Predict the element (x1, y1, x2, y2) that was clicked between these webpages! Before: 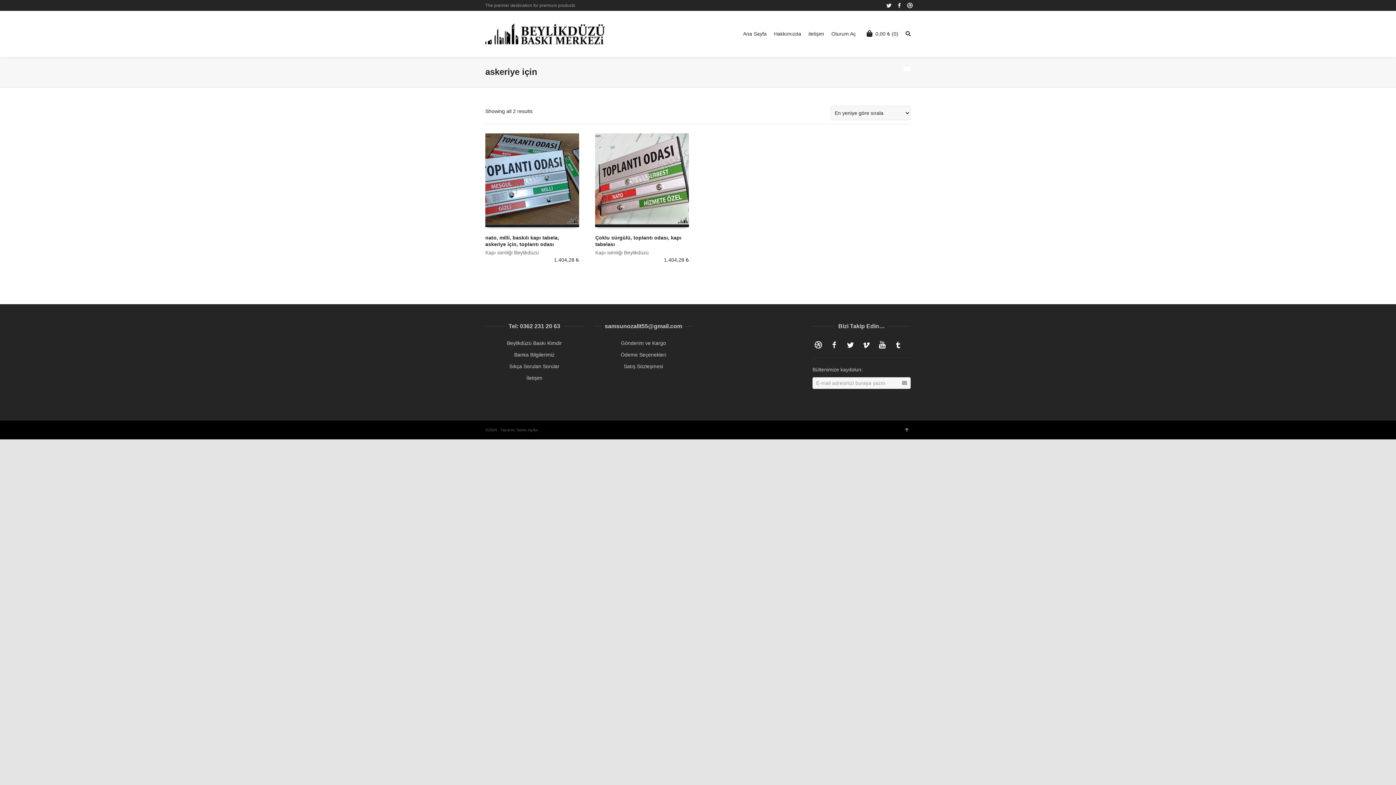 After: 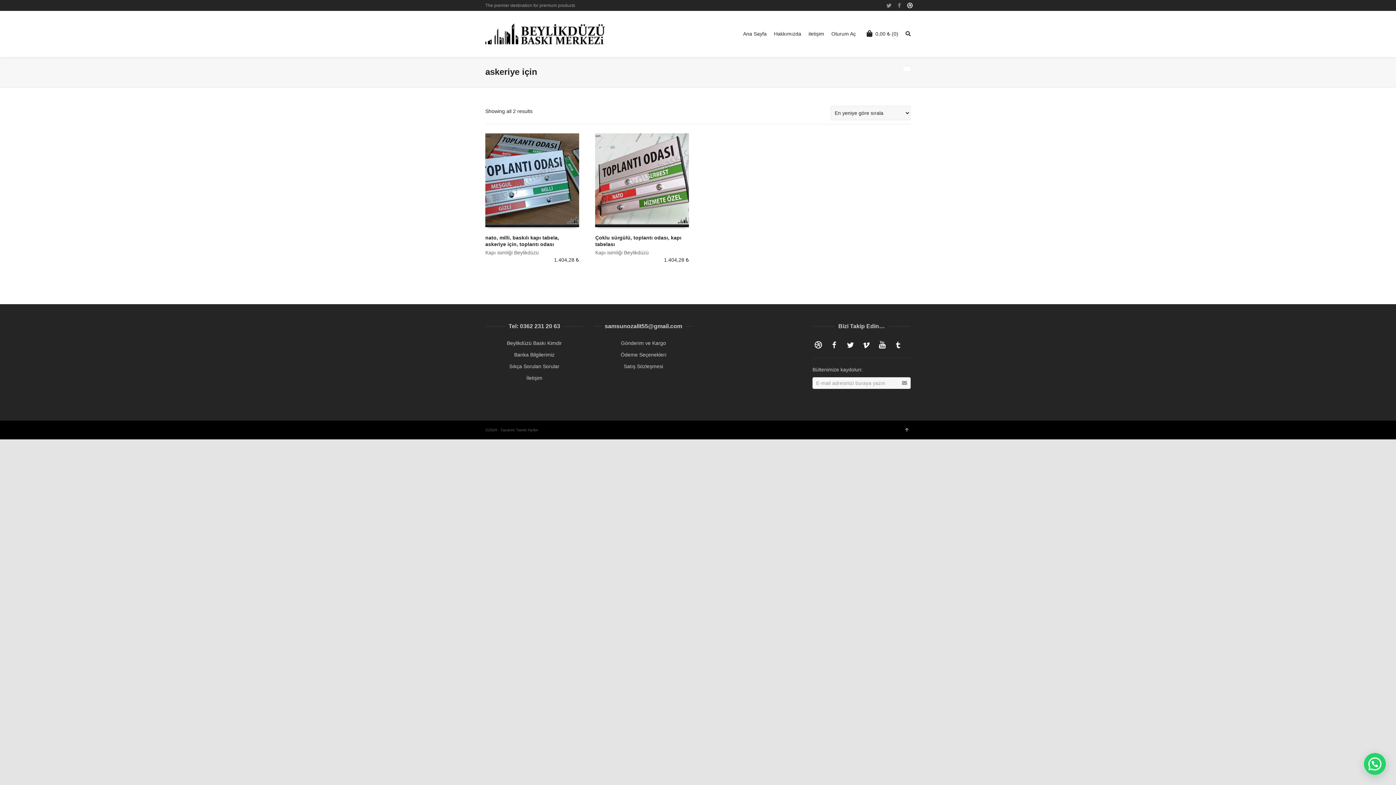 Action: label: Dribbble bbox: (905, 1, 914, 9)